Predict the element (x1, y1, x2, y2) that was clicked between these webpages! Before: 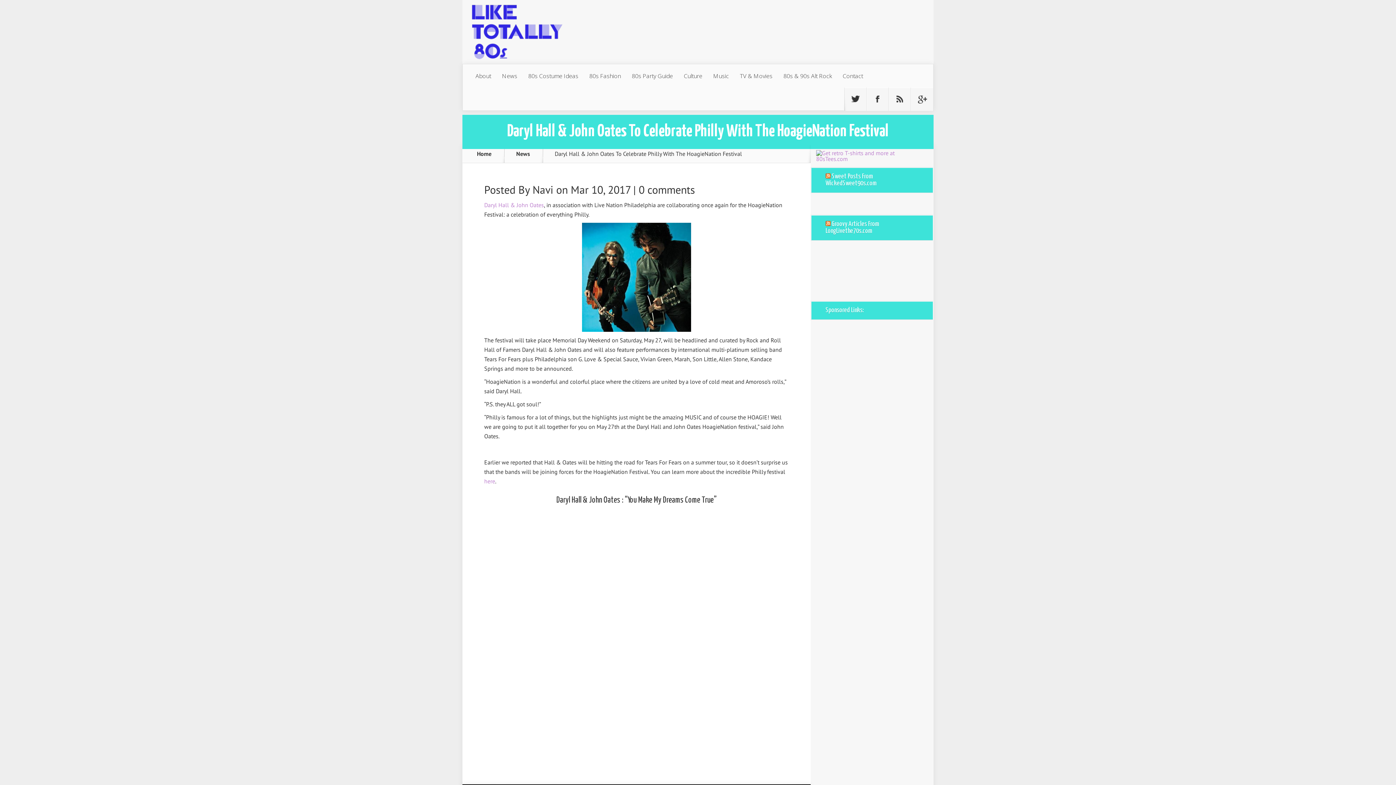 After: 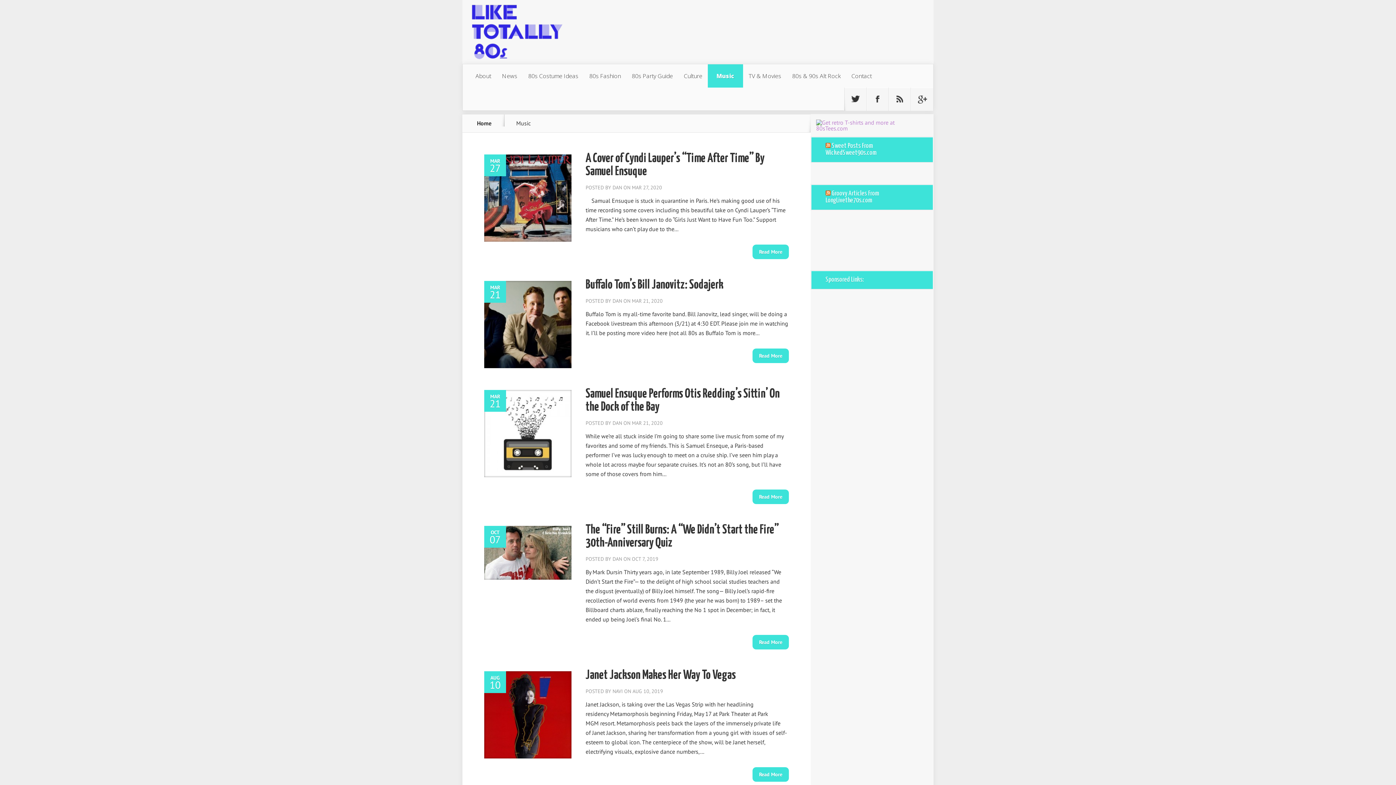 Action: bbox: (708, 64, 734, 87) label: Music